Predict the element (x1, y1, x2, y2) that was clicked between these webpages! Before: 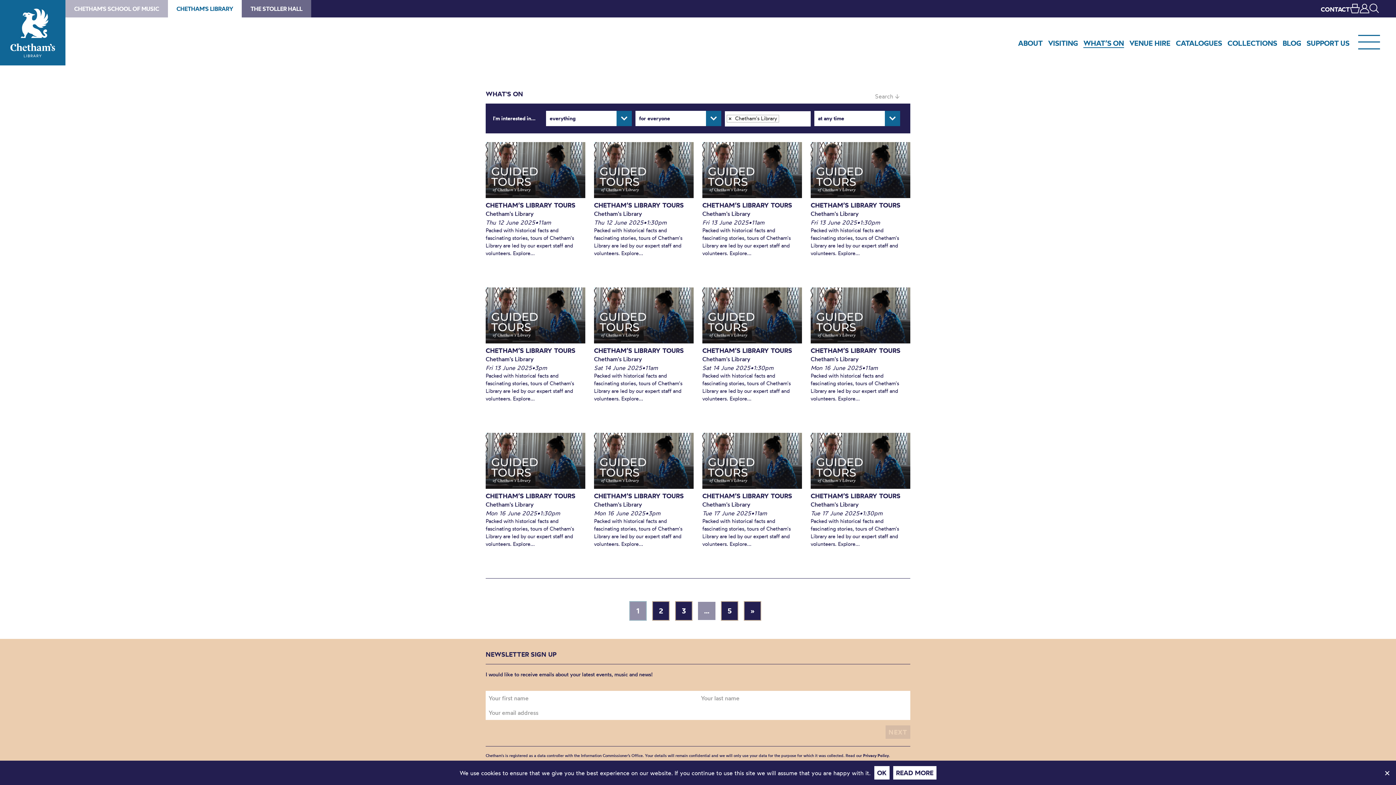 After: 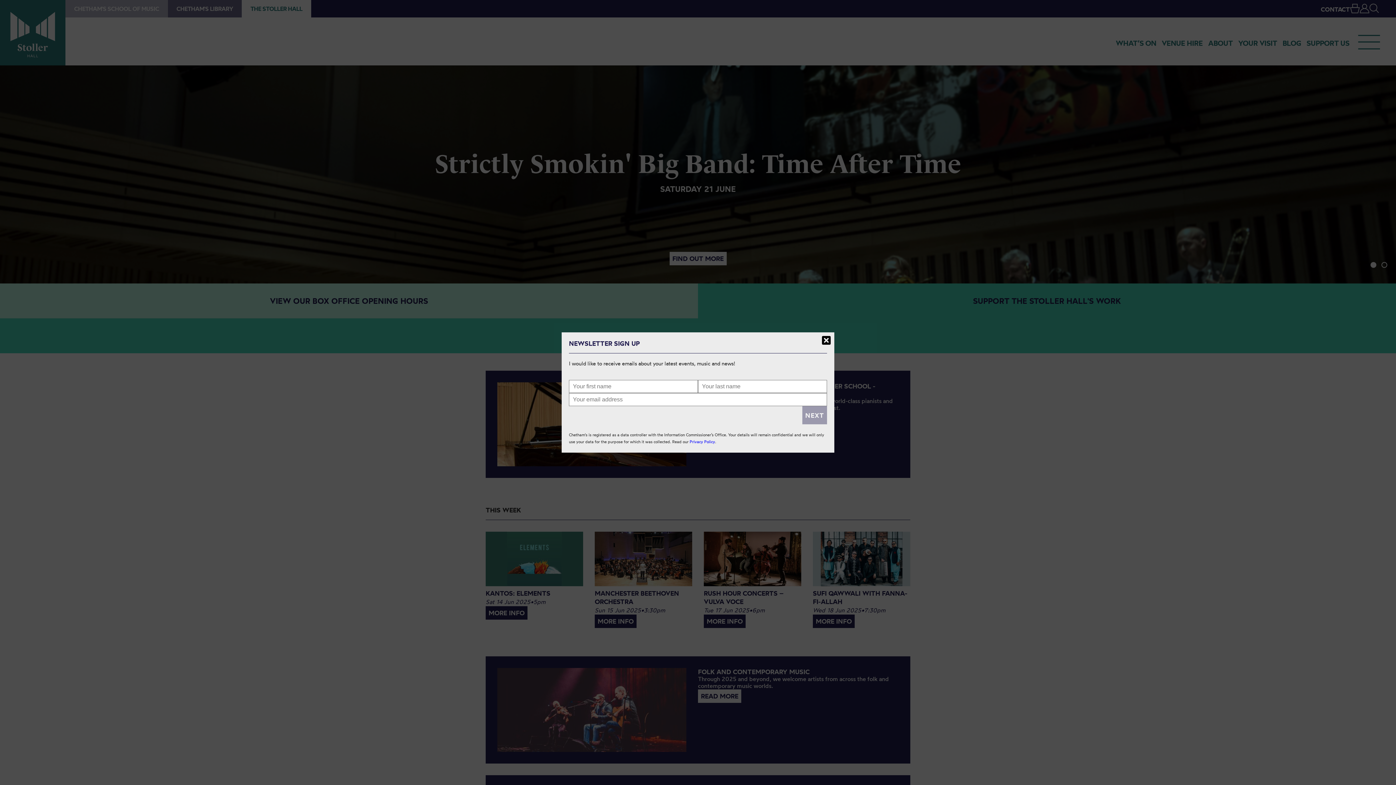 Action: label: THE STOLLER HALL bbox: (250, 5, 302, 11)